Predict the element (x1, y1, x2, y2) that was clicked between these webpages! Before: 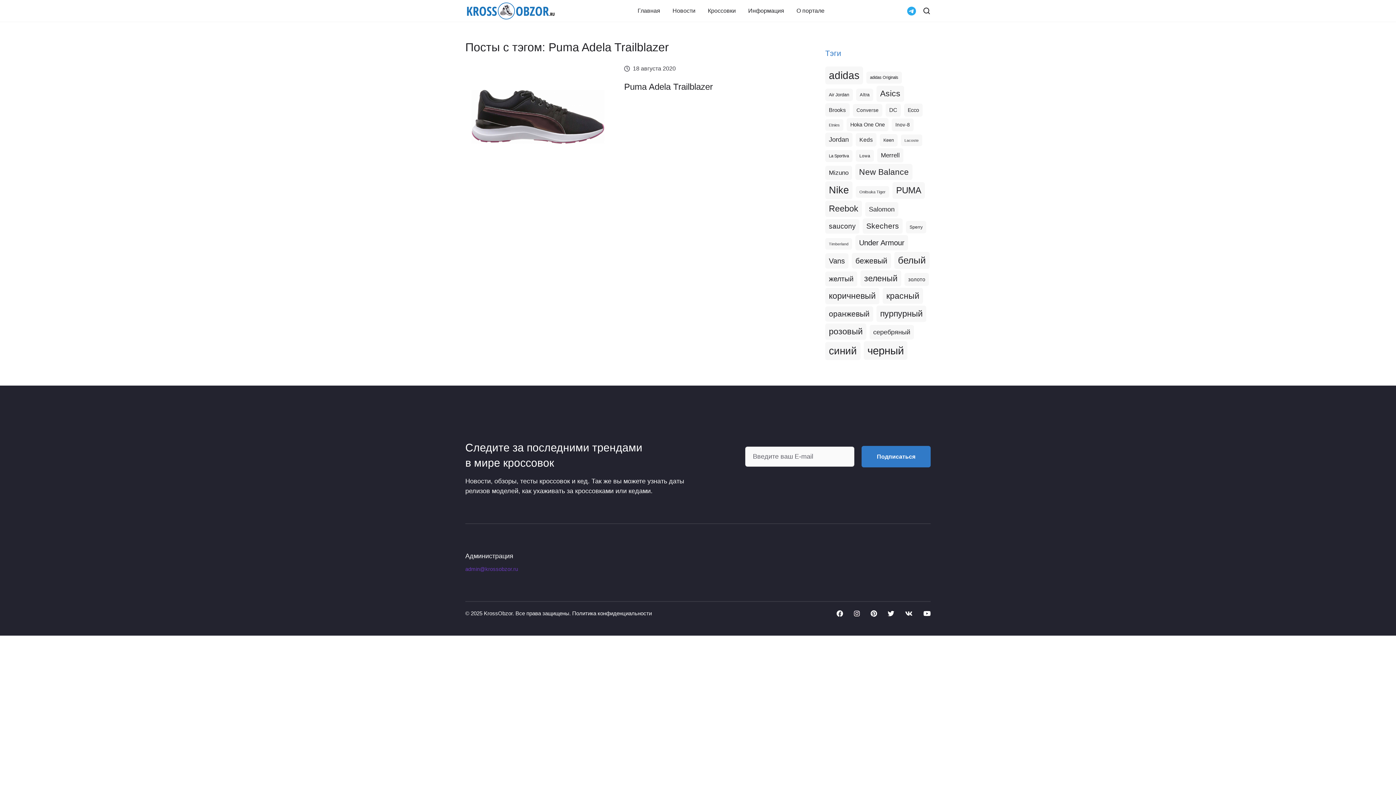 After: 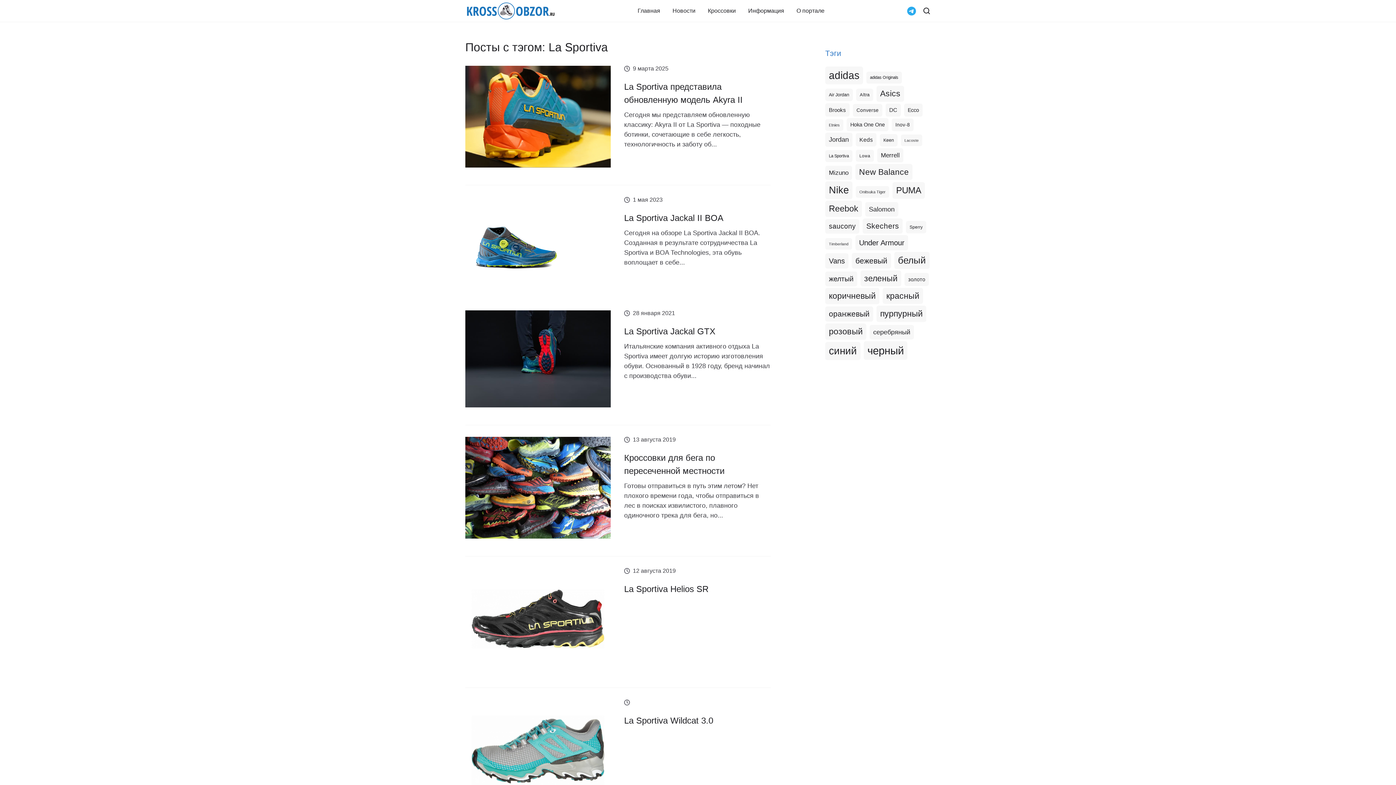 Action: bbox: (825, 150, 852, 162) label: La Sportiva (48 элементов)